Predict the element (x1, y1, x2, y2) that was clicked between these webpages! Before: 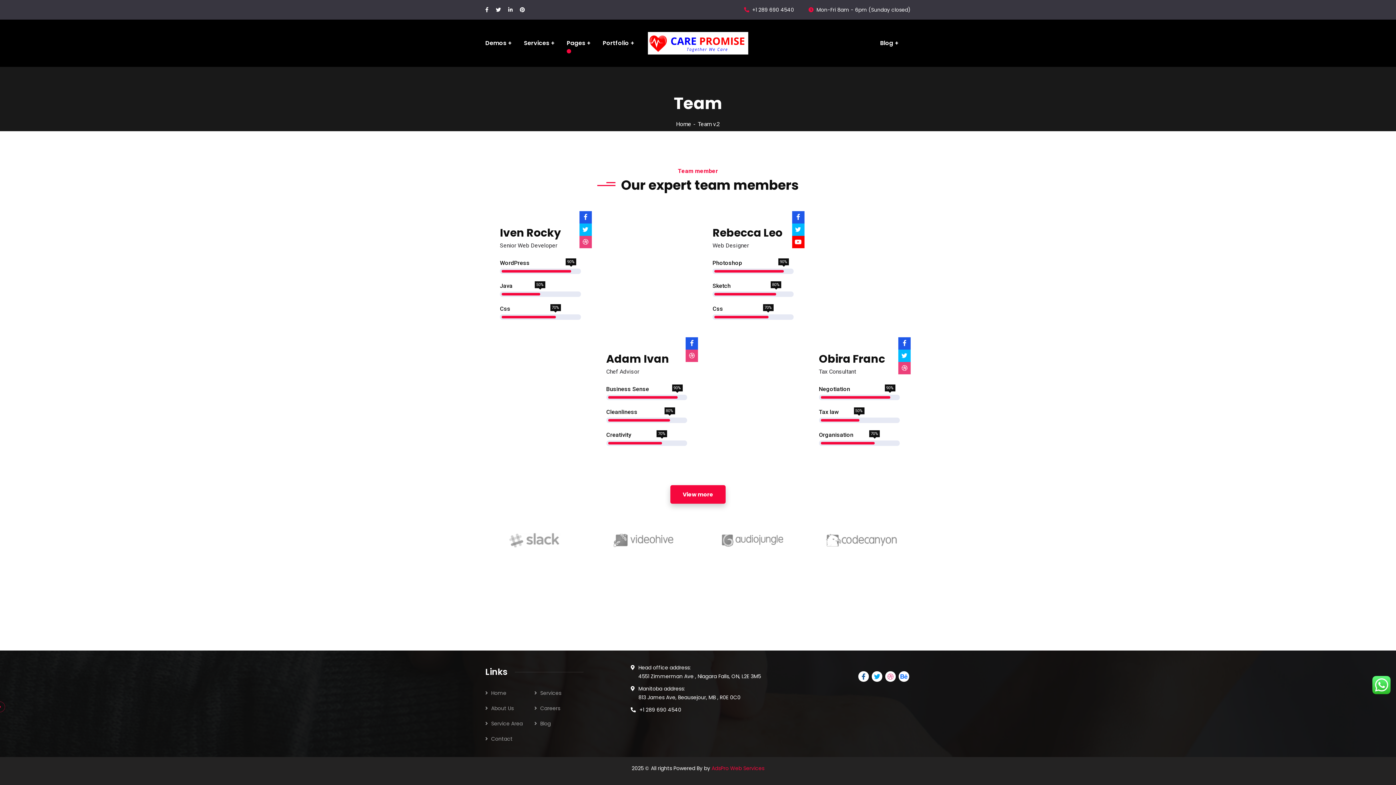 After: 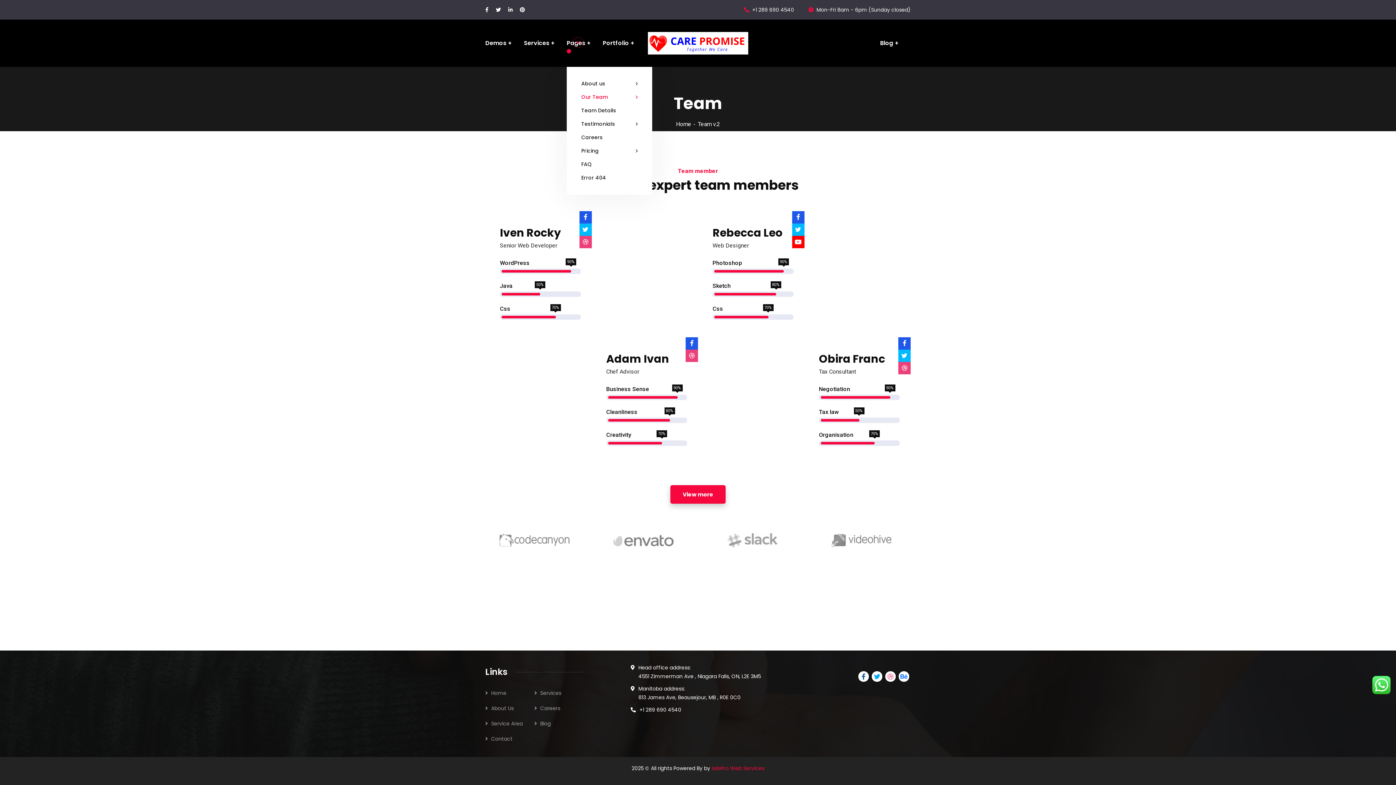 Action: label: Pages bbox: (566, 19, 590, 66)